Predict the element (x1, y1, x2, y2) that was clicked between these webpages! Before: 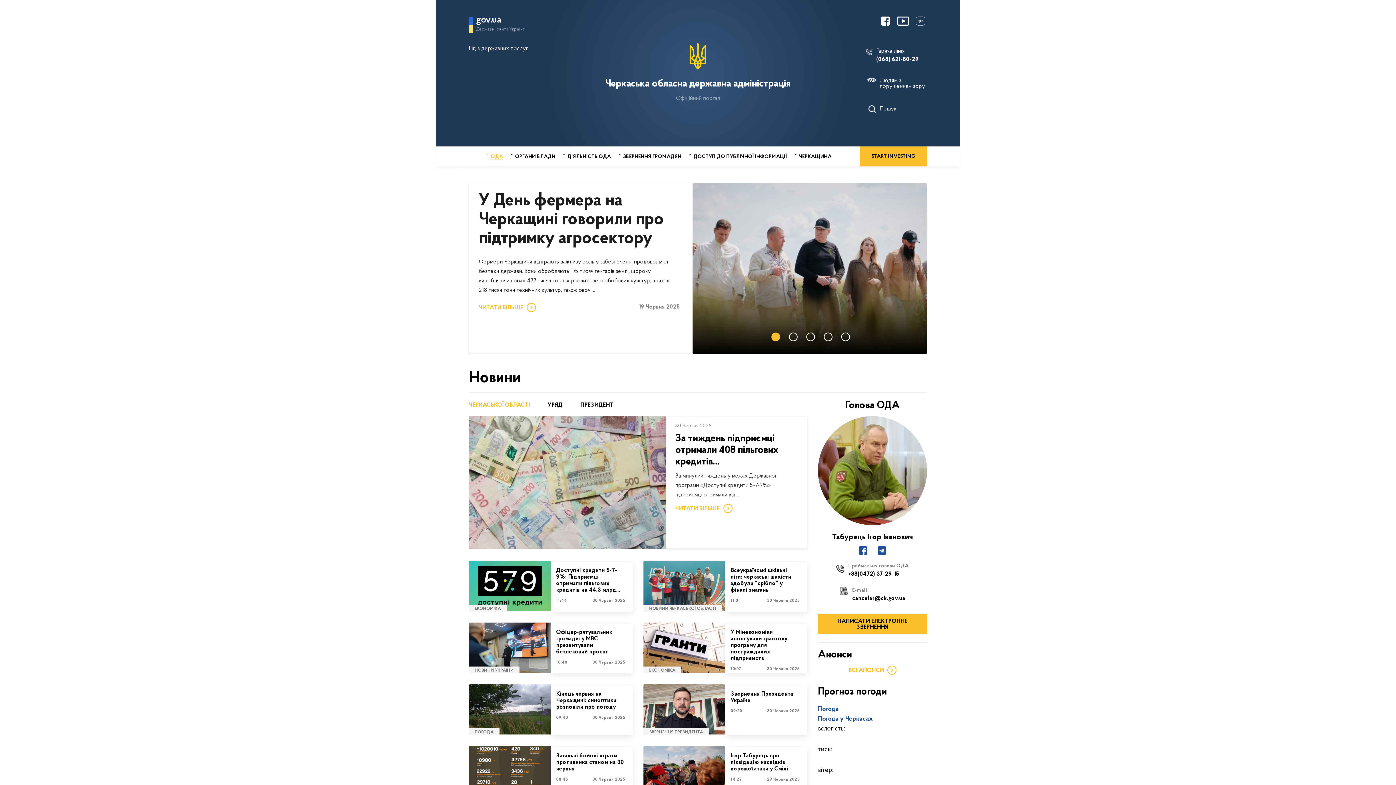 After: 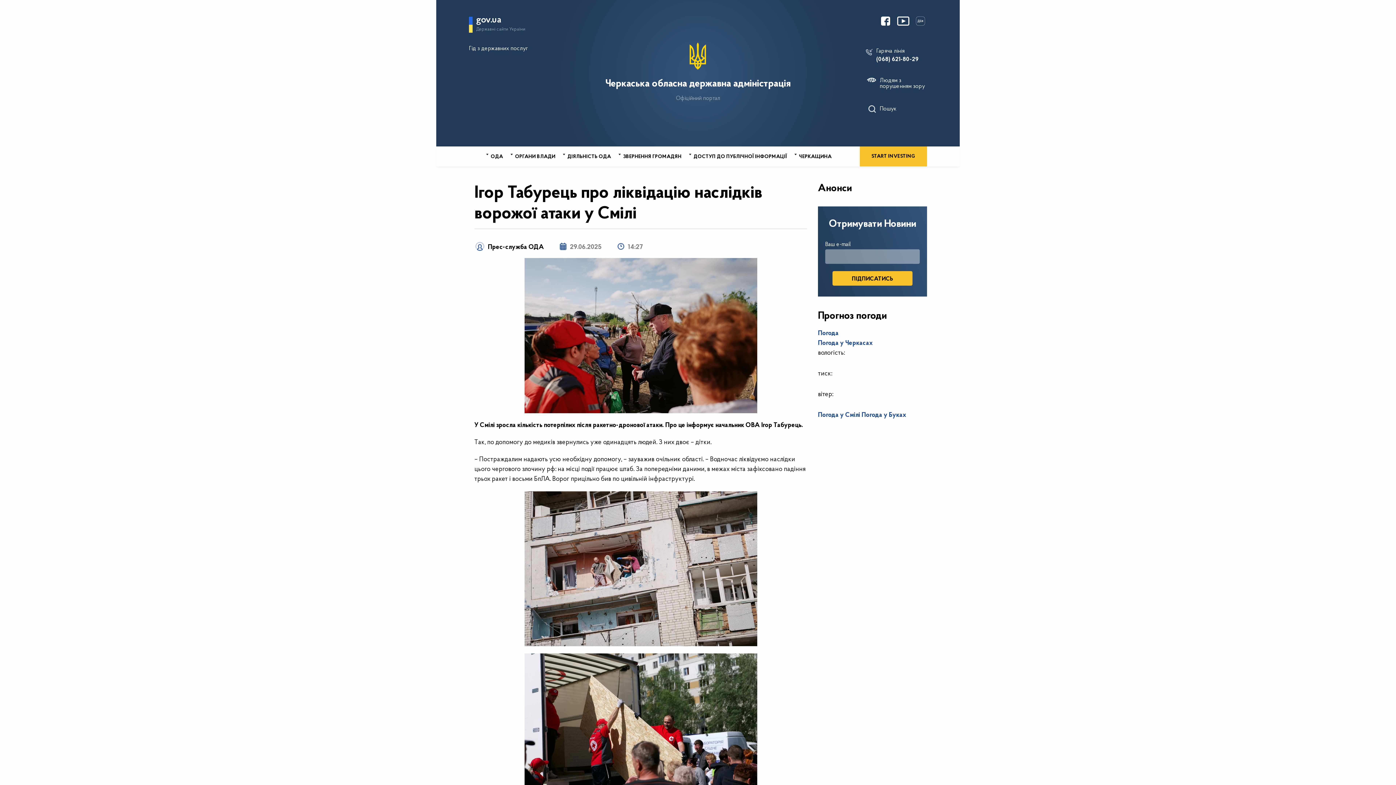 Action: label: Ігор Табурець про ліквідацію наслідків ворожої атаки у Смілі bbox: (730, 753, 800, 772)